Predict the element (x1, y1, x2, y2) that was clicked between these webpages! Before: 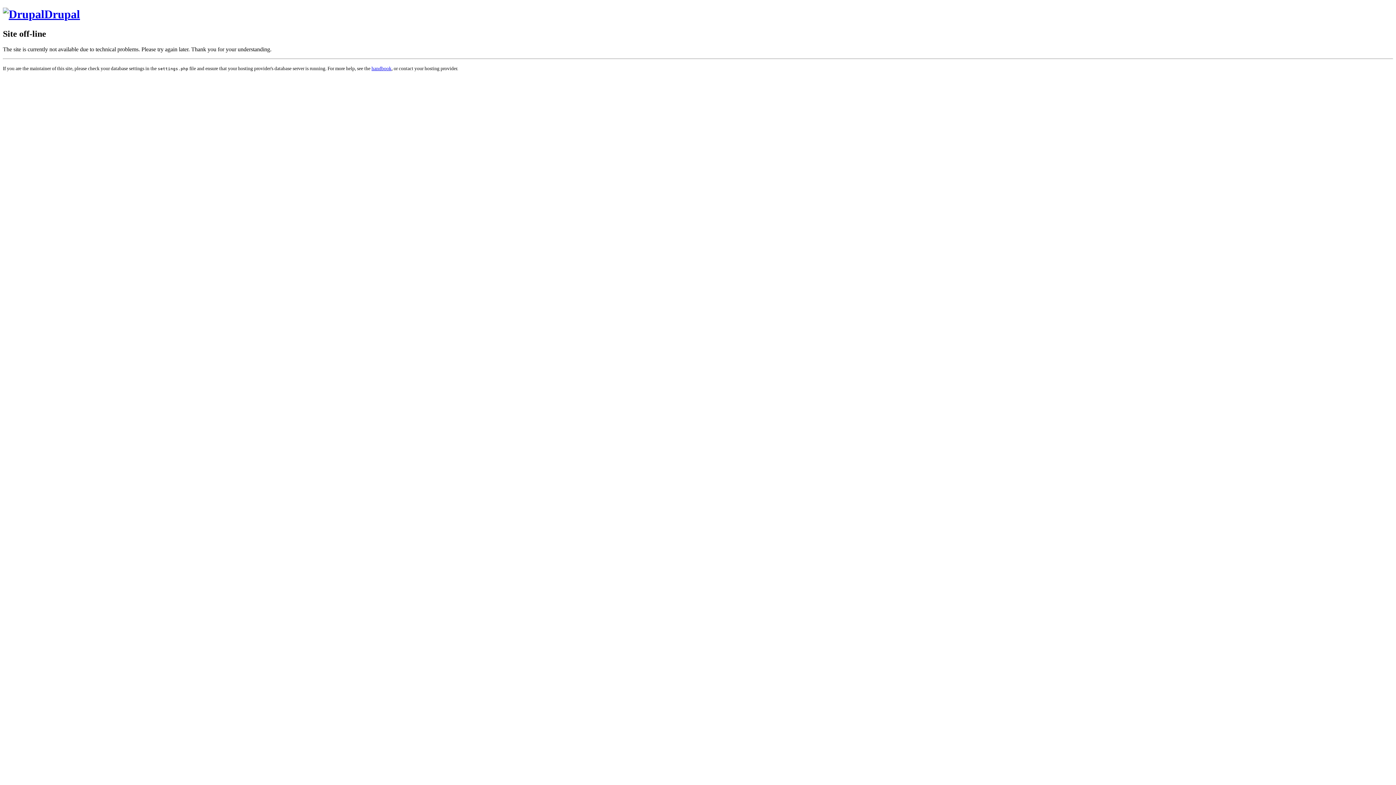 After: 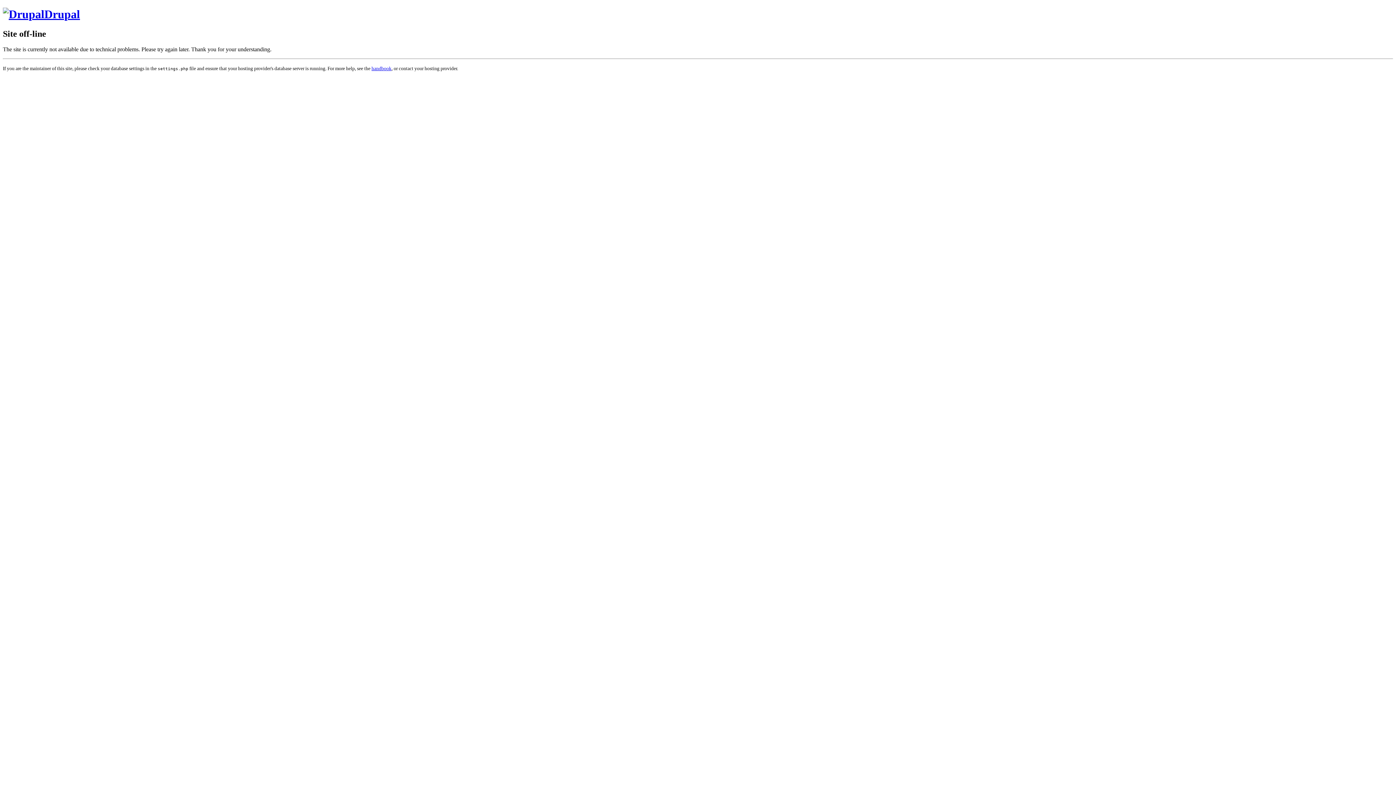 Action: label: Drupal bbox: (2, 7, 80, 20)